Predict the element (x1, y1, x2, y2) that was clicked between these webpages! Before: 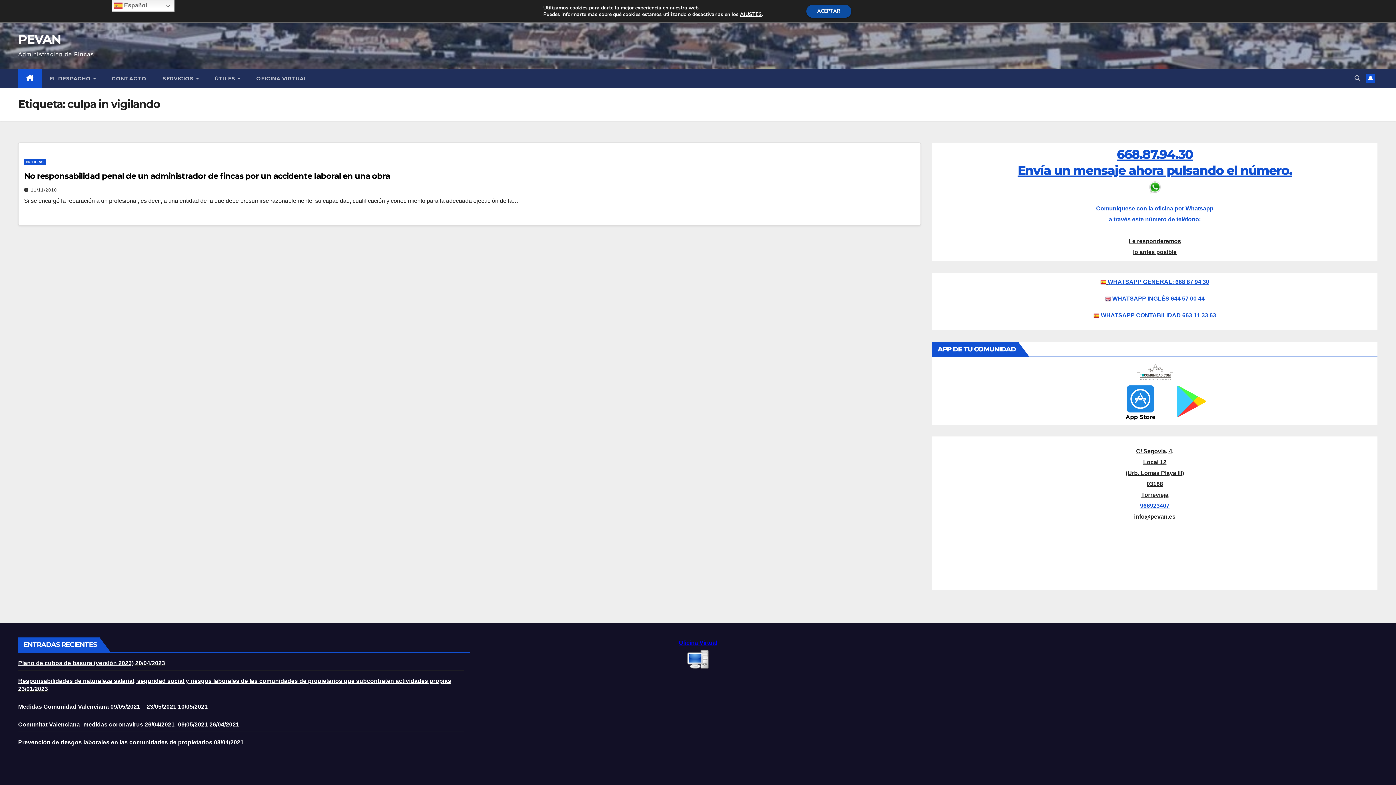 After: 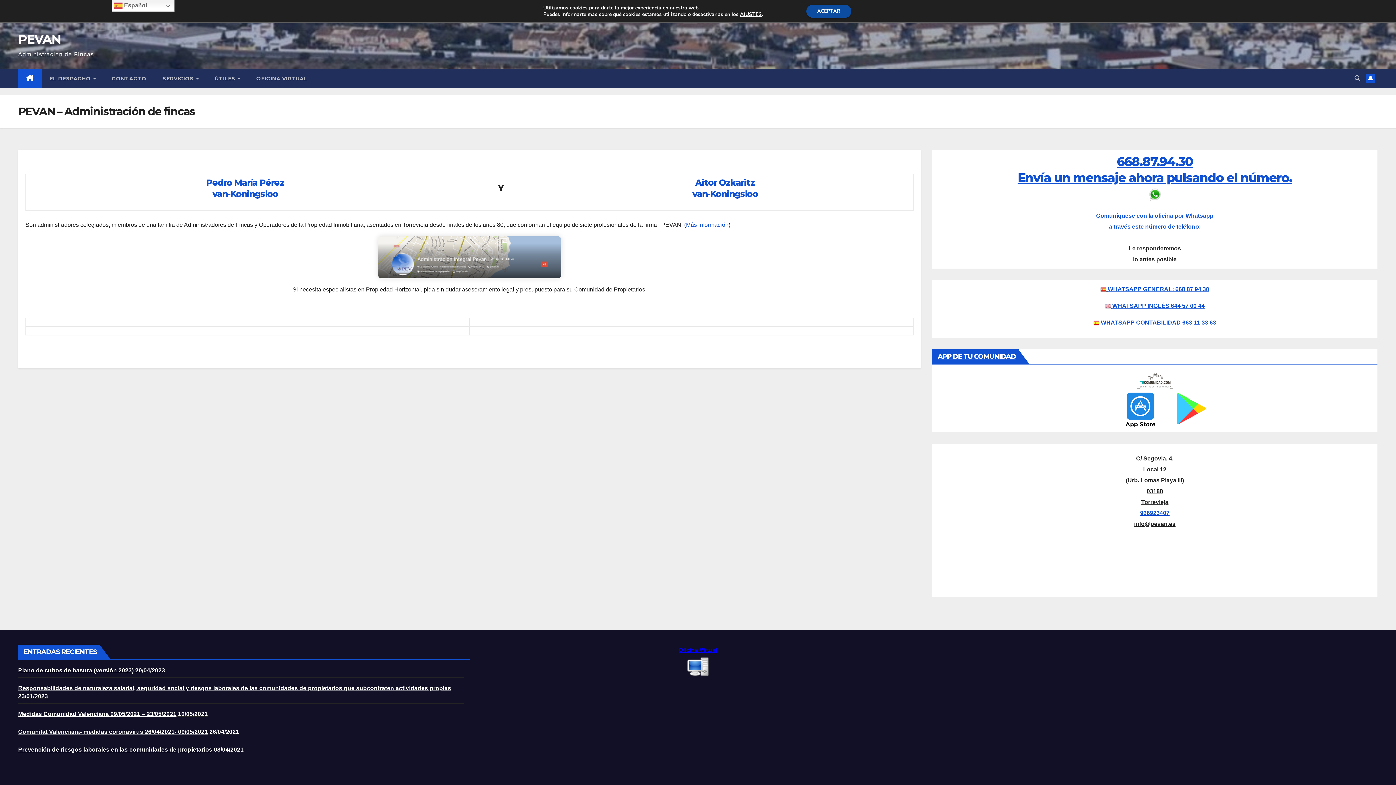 Action: bbox: (18, 69, 41, 88)